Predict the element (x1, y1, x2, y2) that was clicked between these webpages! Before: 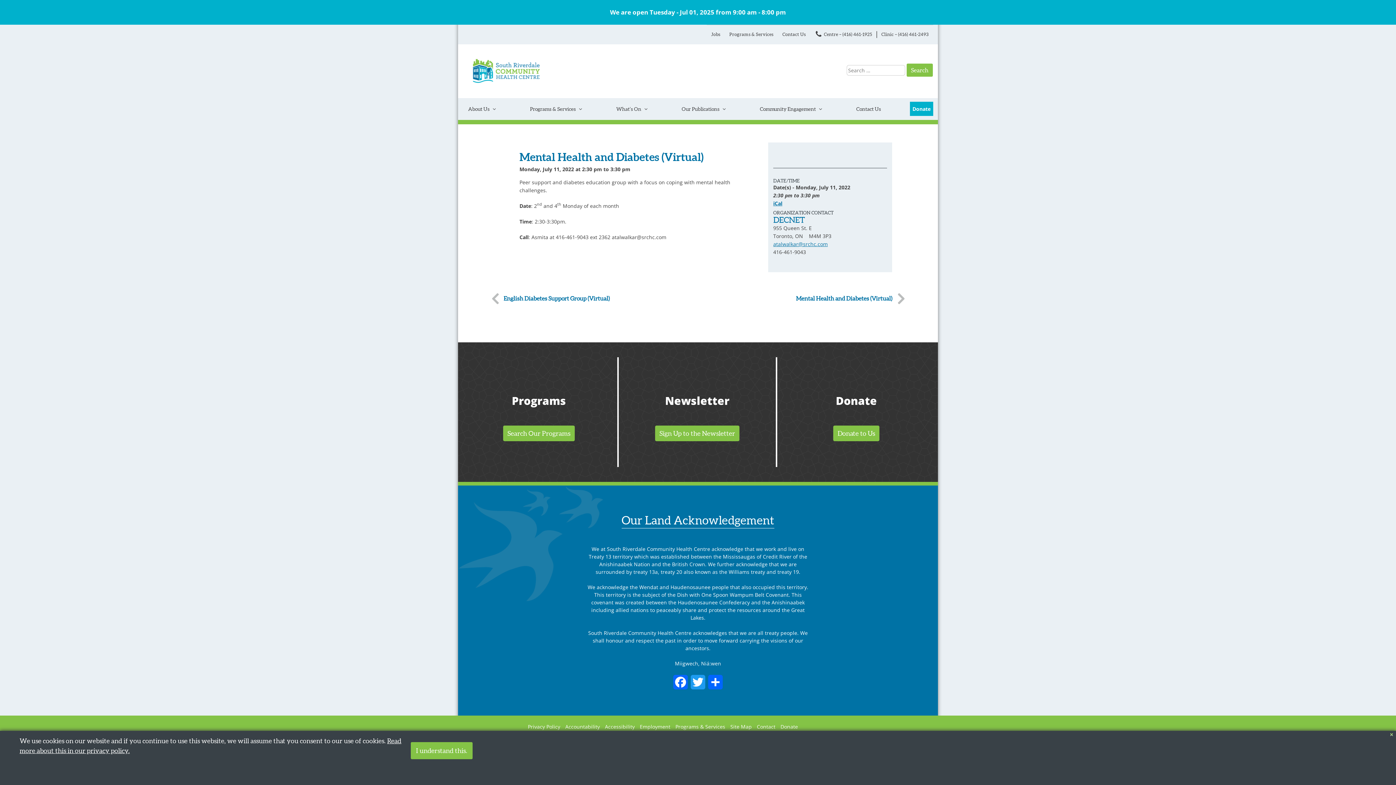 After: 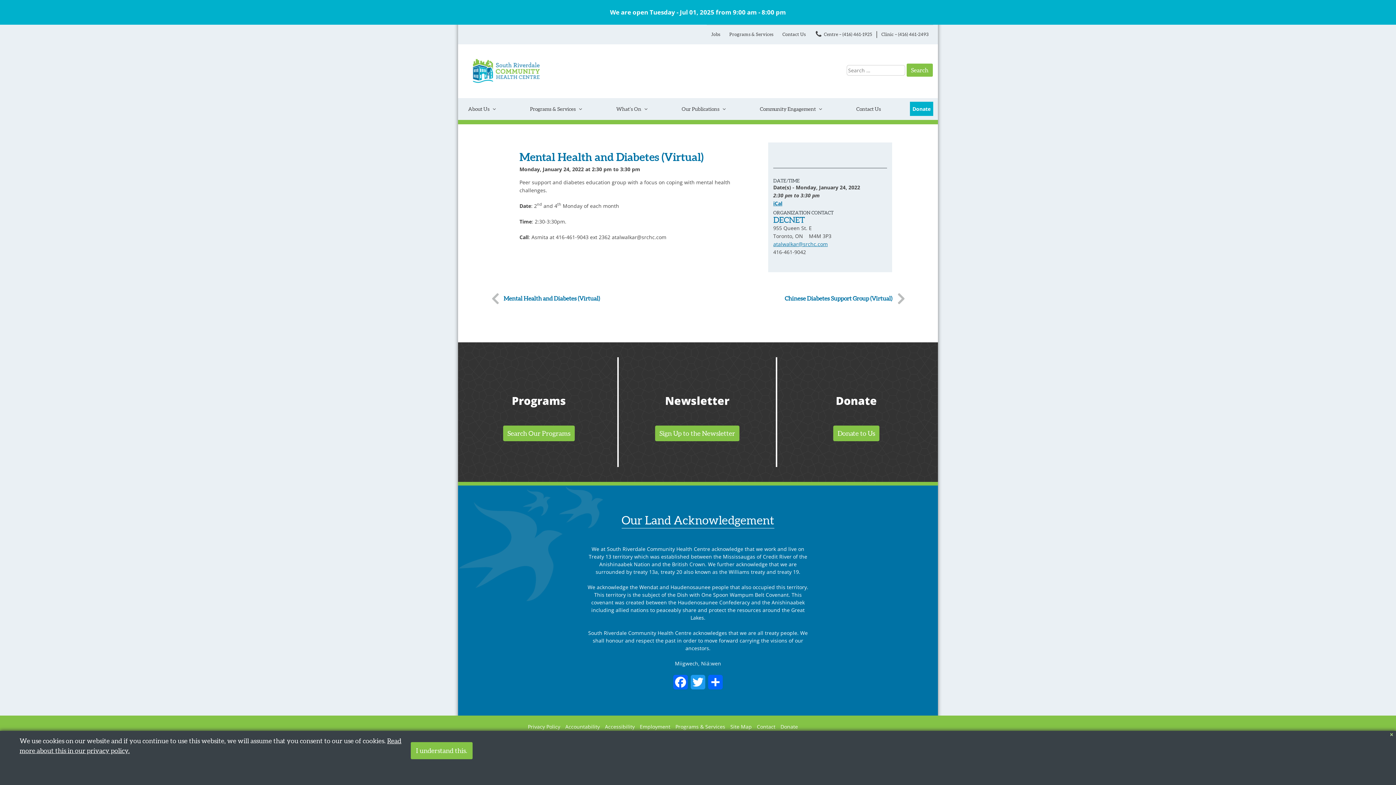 Action: bbox: (796, 284, 904, 312) label: Mental Health and Diabetes (Virtual)